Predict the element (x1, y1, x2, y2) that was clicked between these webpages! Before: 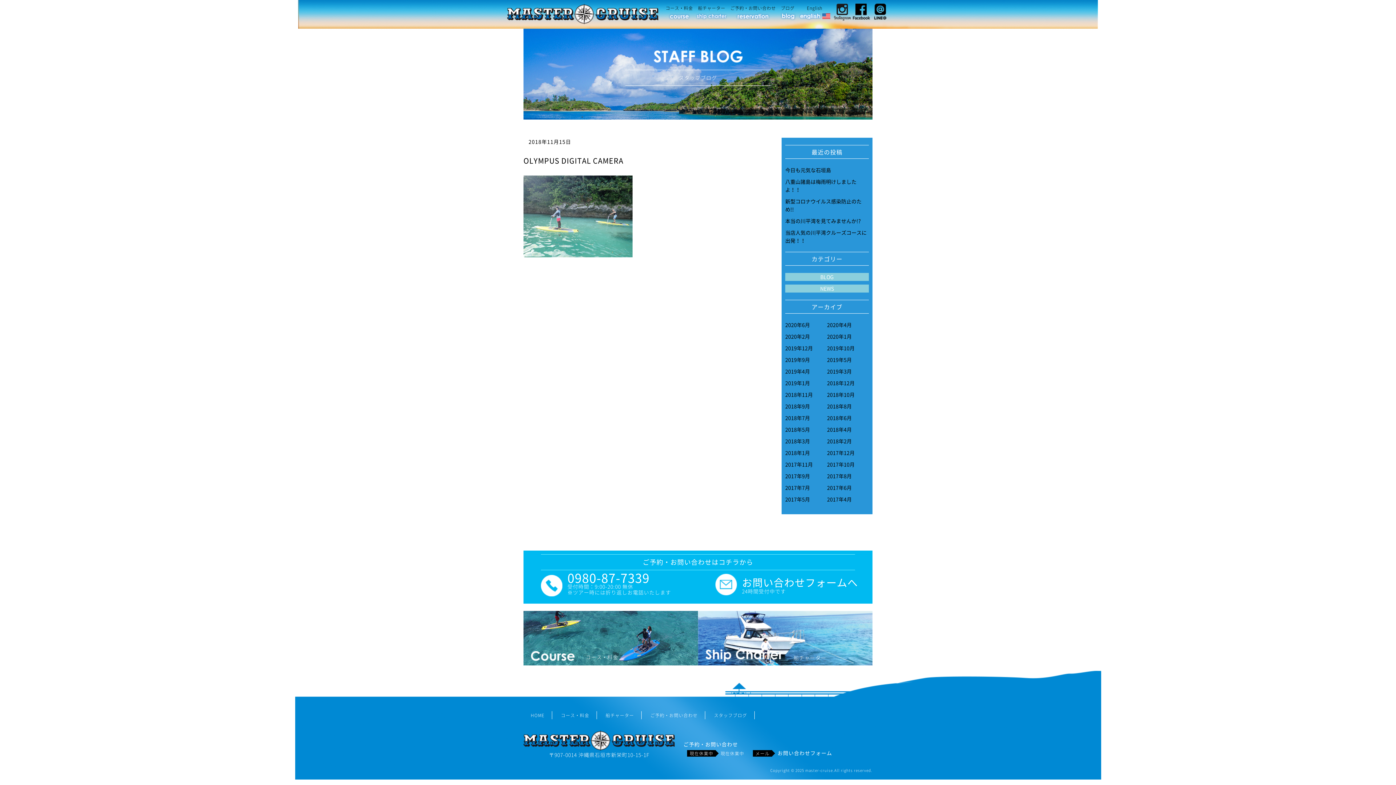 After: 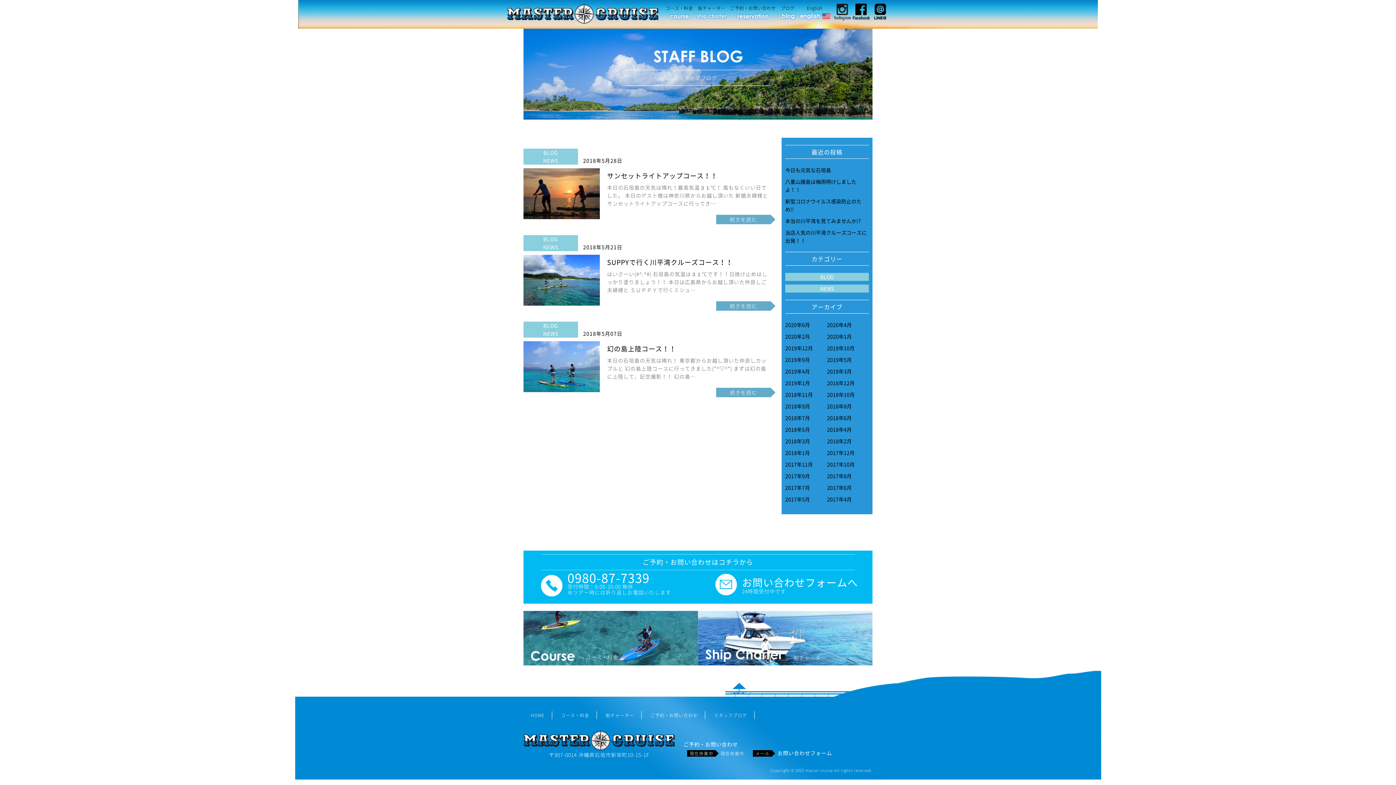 Action: bbox: (785, 426, 810, 433) label: 2018年5月